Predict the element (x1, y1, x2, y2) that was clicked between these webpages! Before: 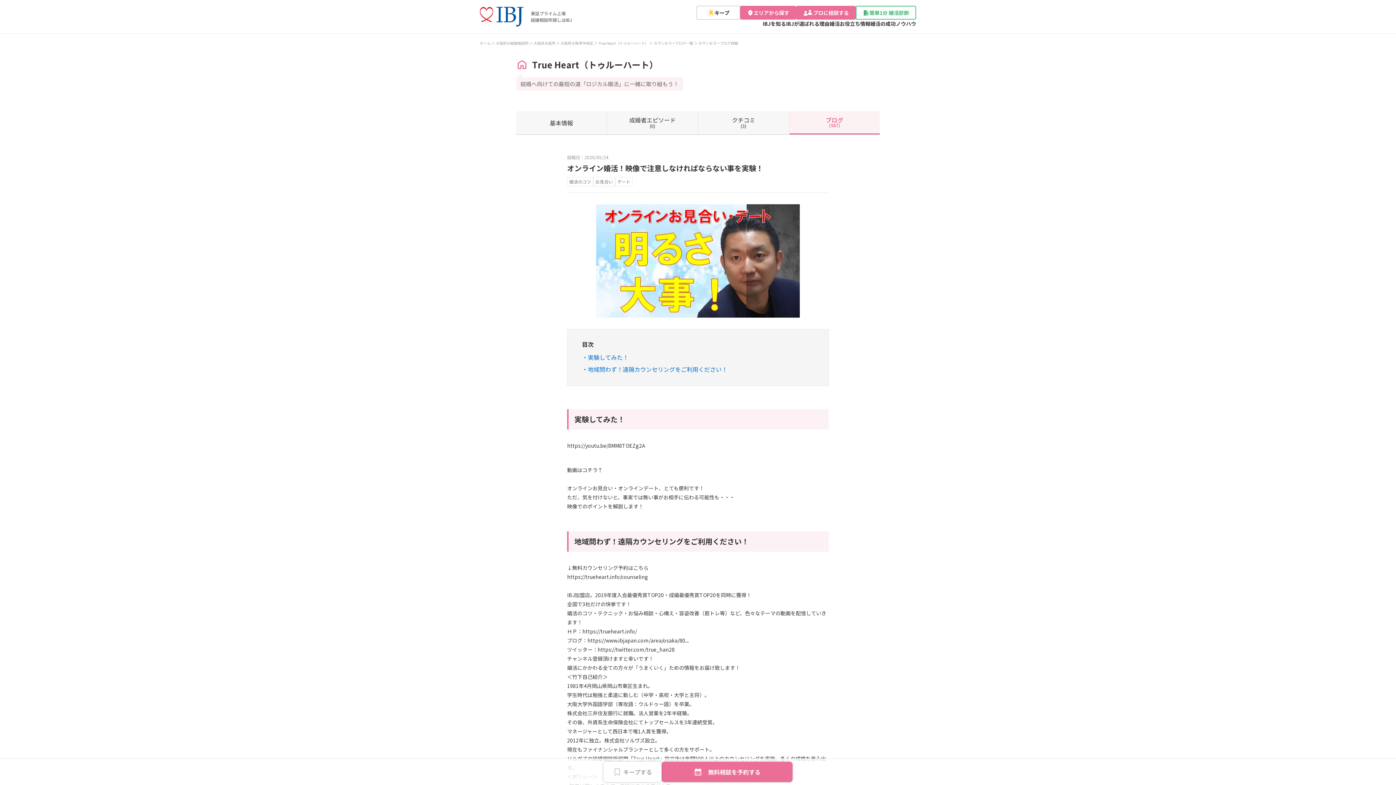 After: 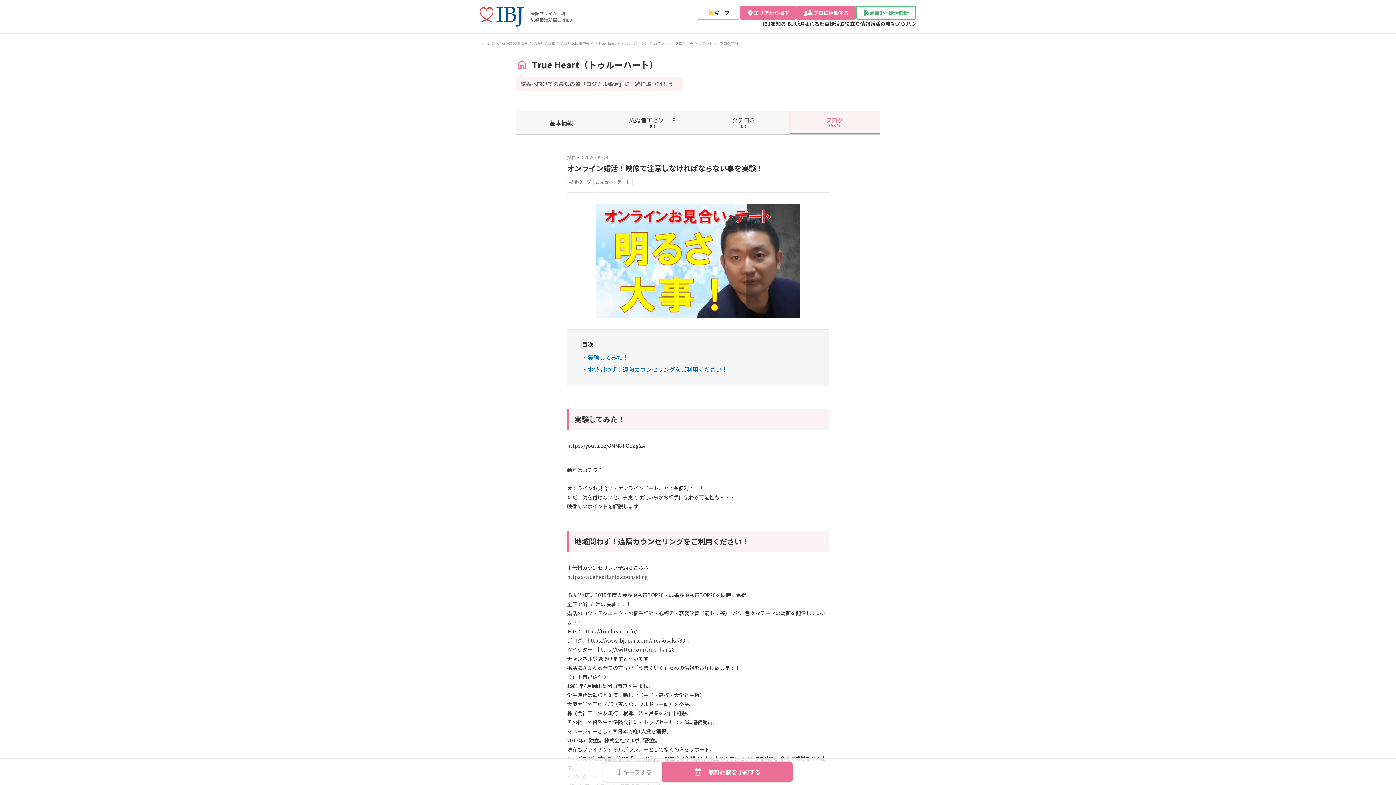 Action: label: https://trueheart.info/counseling bbox: (567, 573, 648, 580)